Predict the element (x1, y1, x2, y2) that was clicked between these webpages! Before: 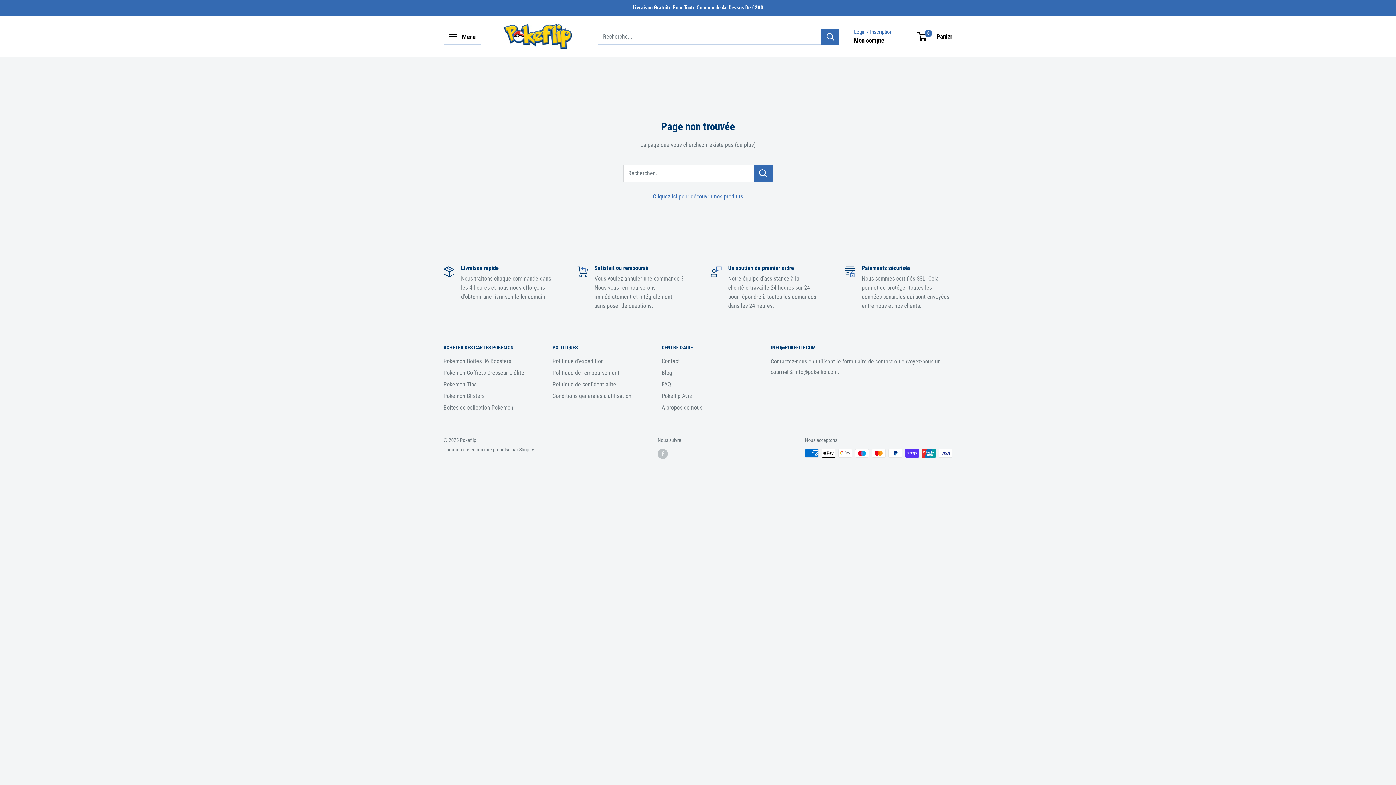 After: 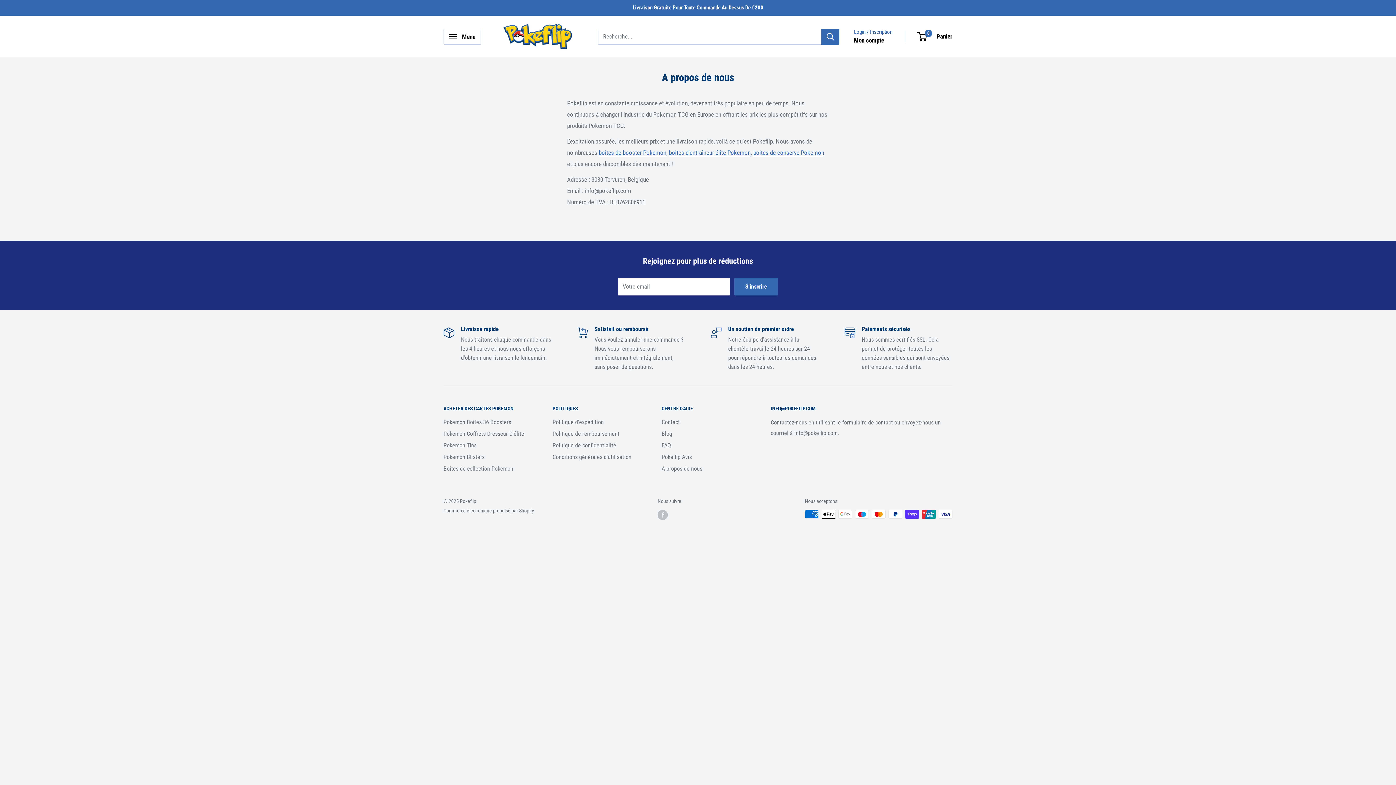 Action: bbox: (661, 402, 745, 413) label: A propos de nous